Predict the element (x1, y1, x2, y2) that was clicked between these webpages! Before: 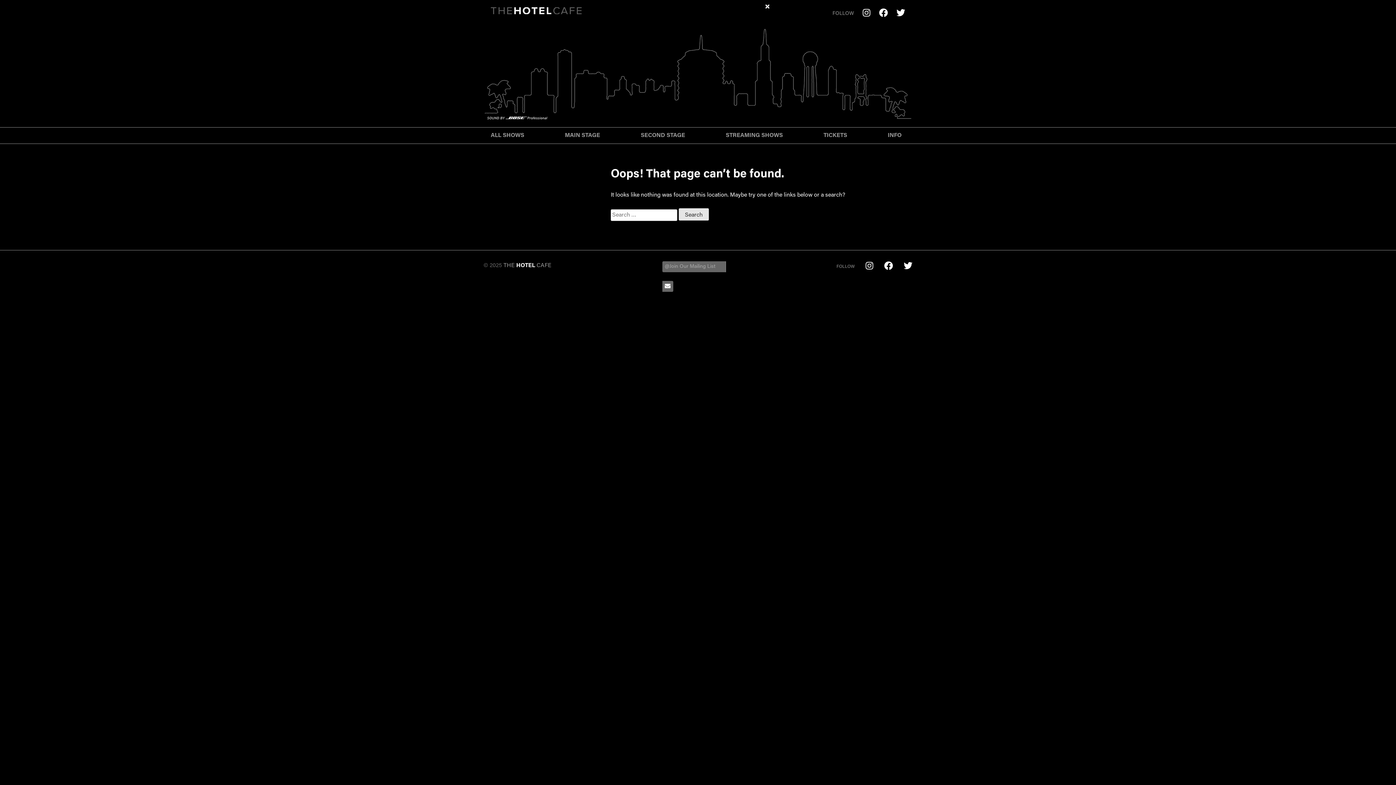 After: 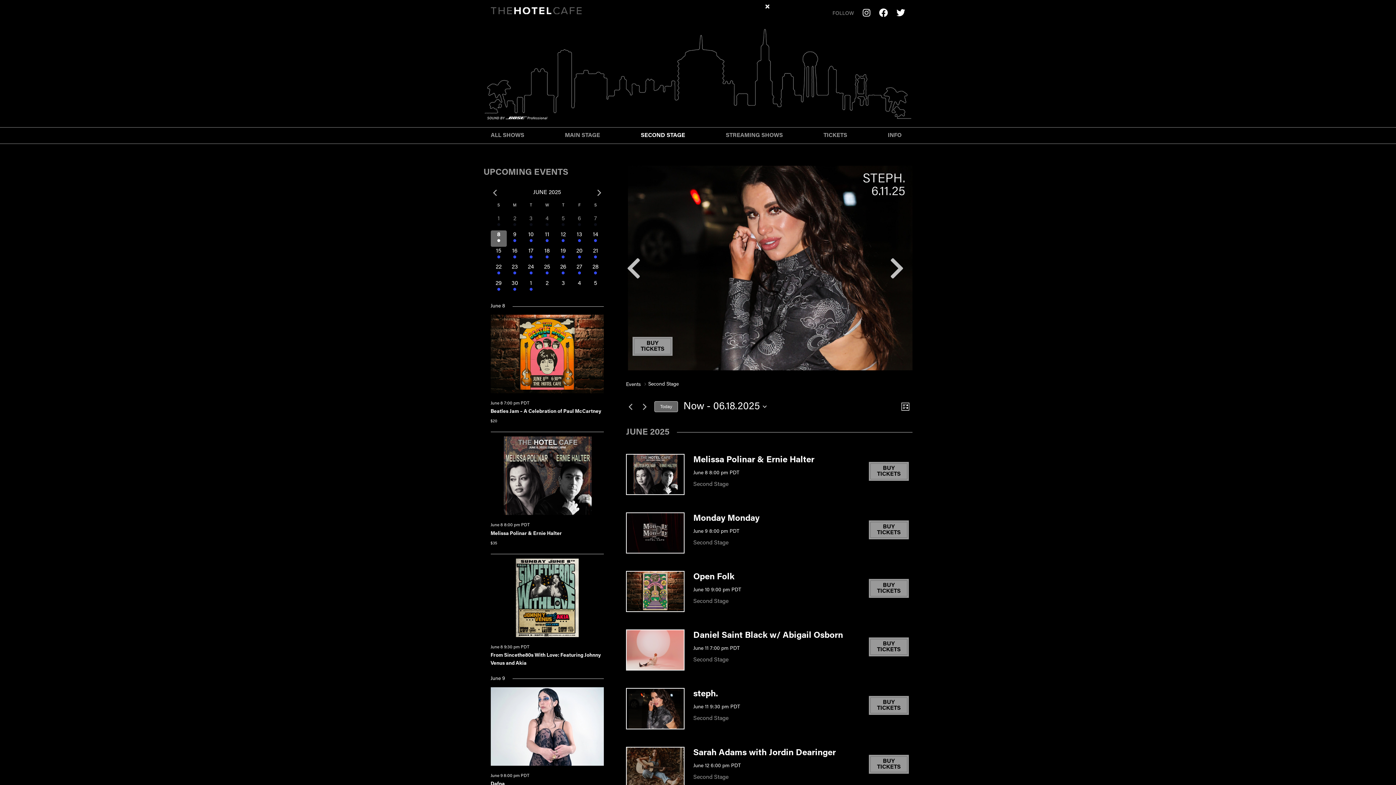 Action: bbox: (640, 131, 685, 140) label: SECOND STAGE